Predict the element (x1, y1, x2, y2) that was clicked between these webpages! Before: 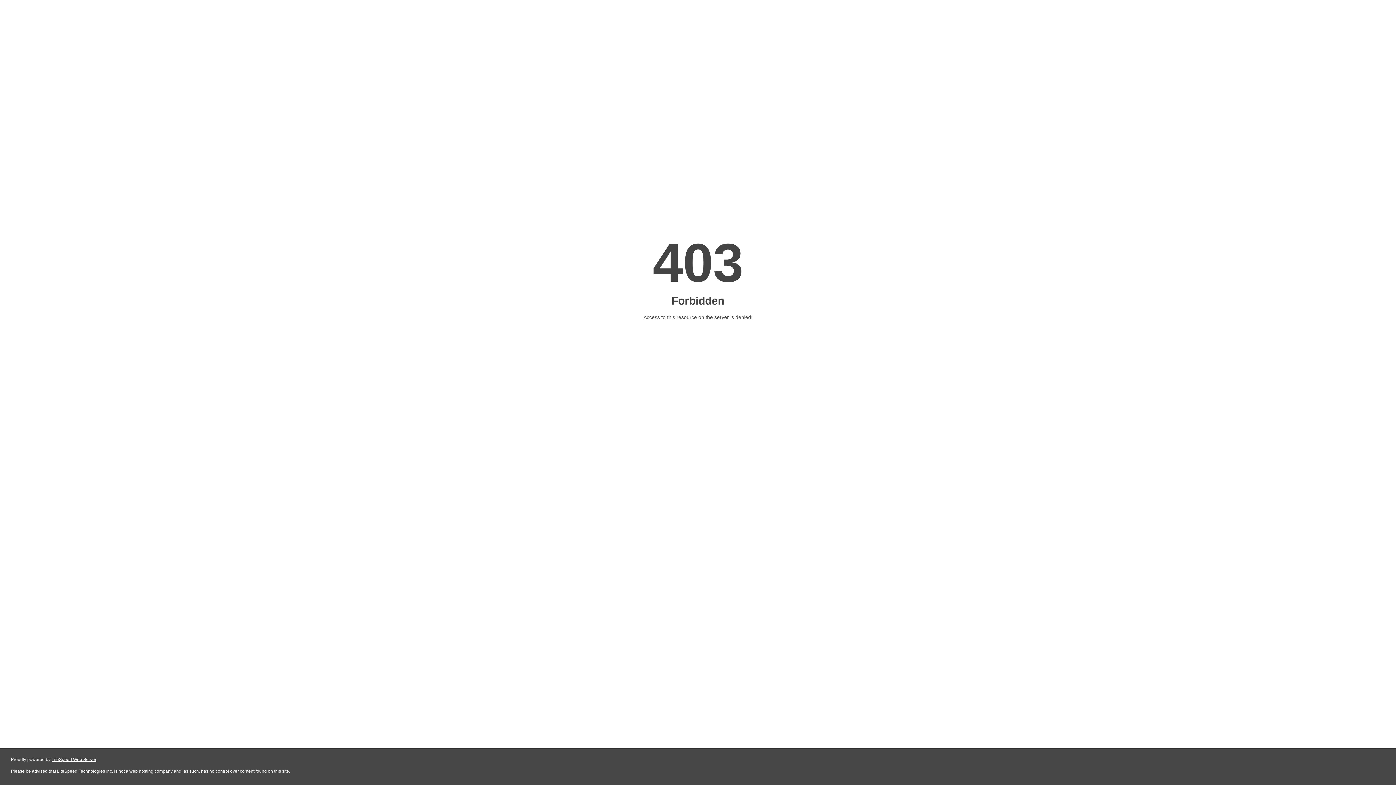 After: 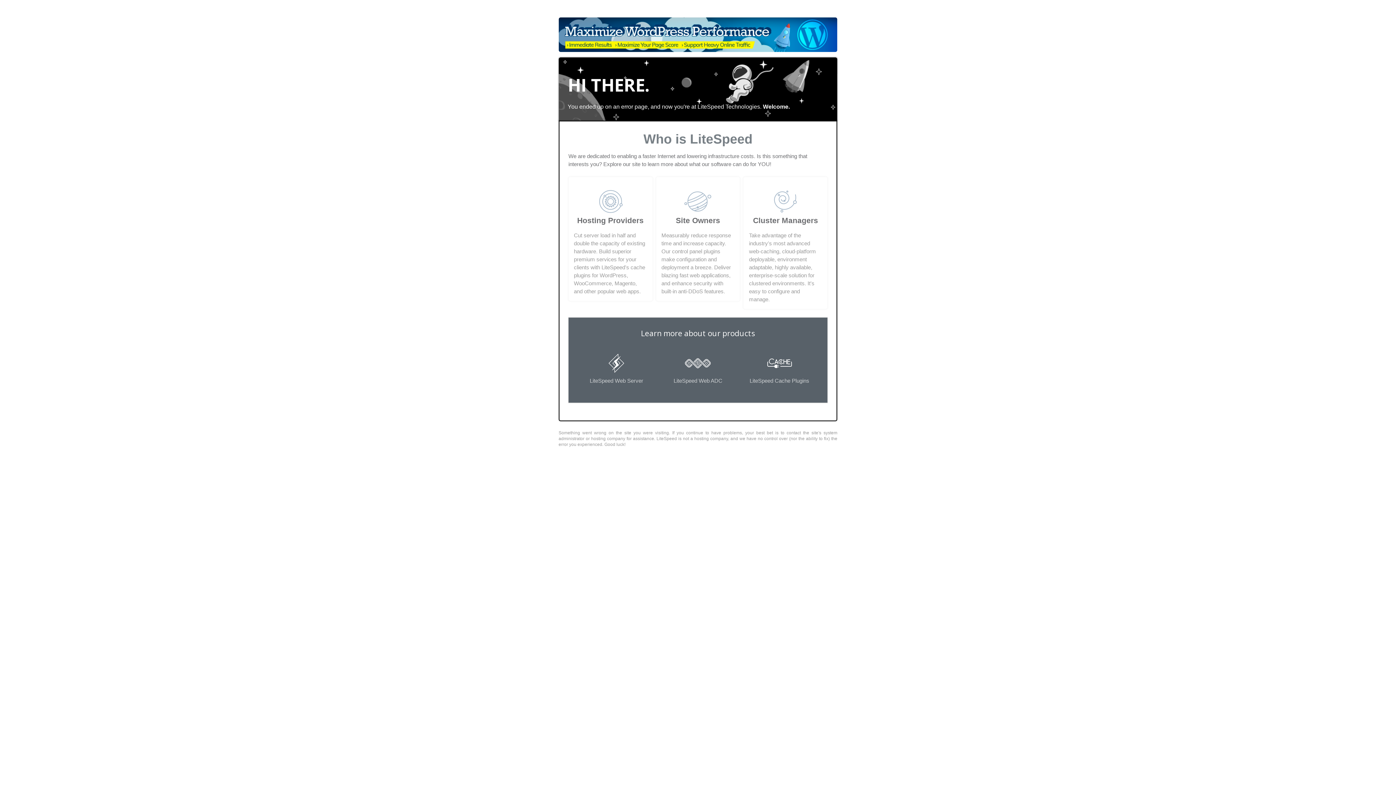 Action: label: LiteSpeed Web Server bbox: (51, 757, 96, 762)